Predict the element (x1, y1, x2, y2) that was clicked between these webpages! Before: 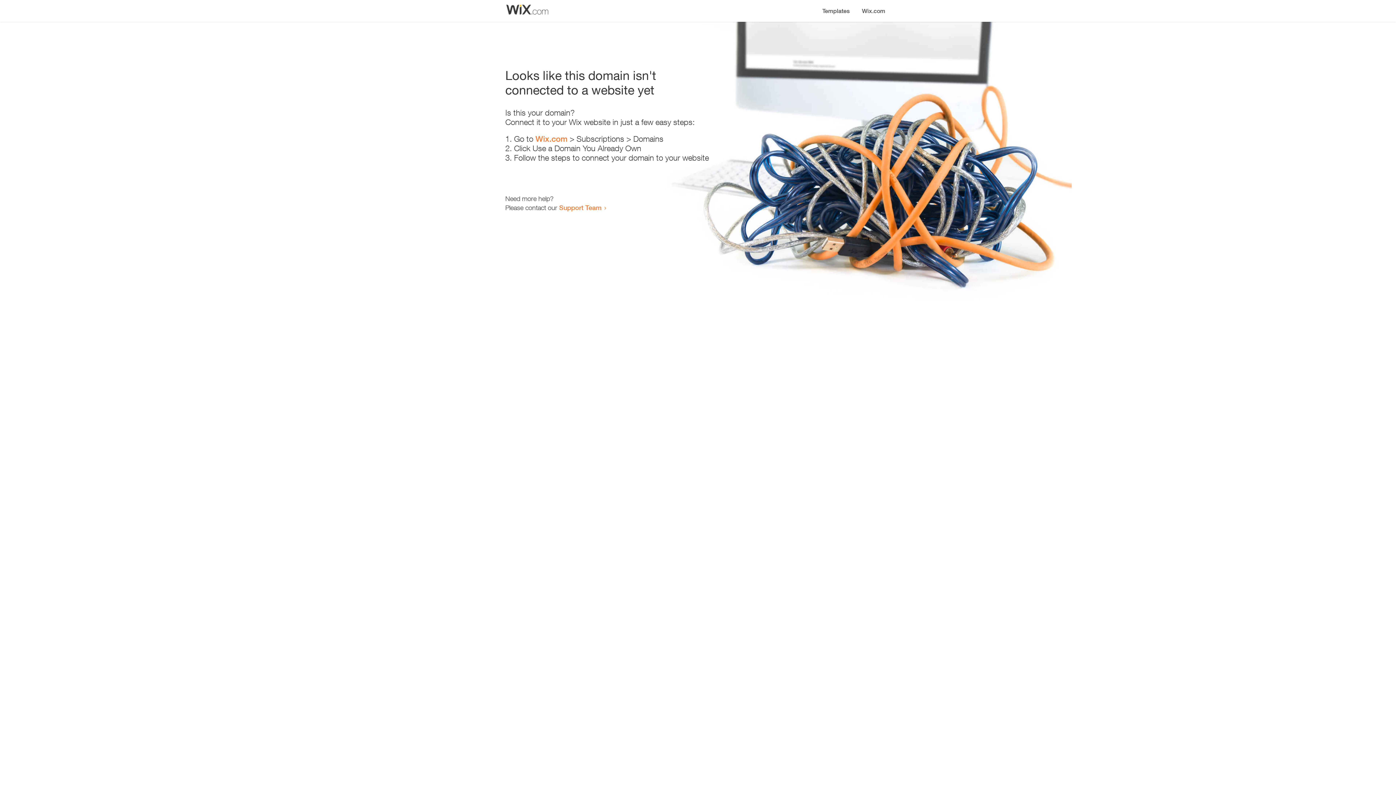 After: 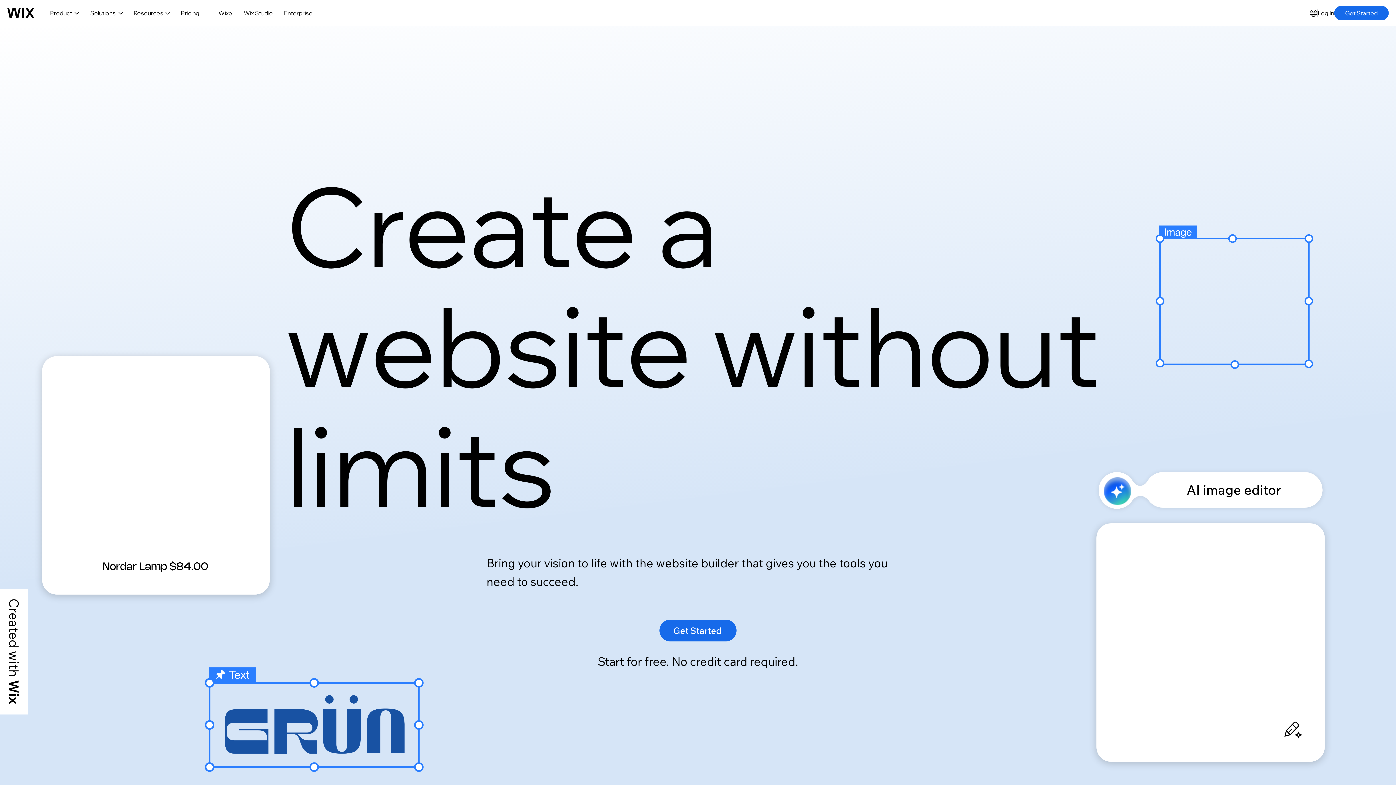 Action: bbox: (535, 134, 567, 143) label: Wix.com